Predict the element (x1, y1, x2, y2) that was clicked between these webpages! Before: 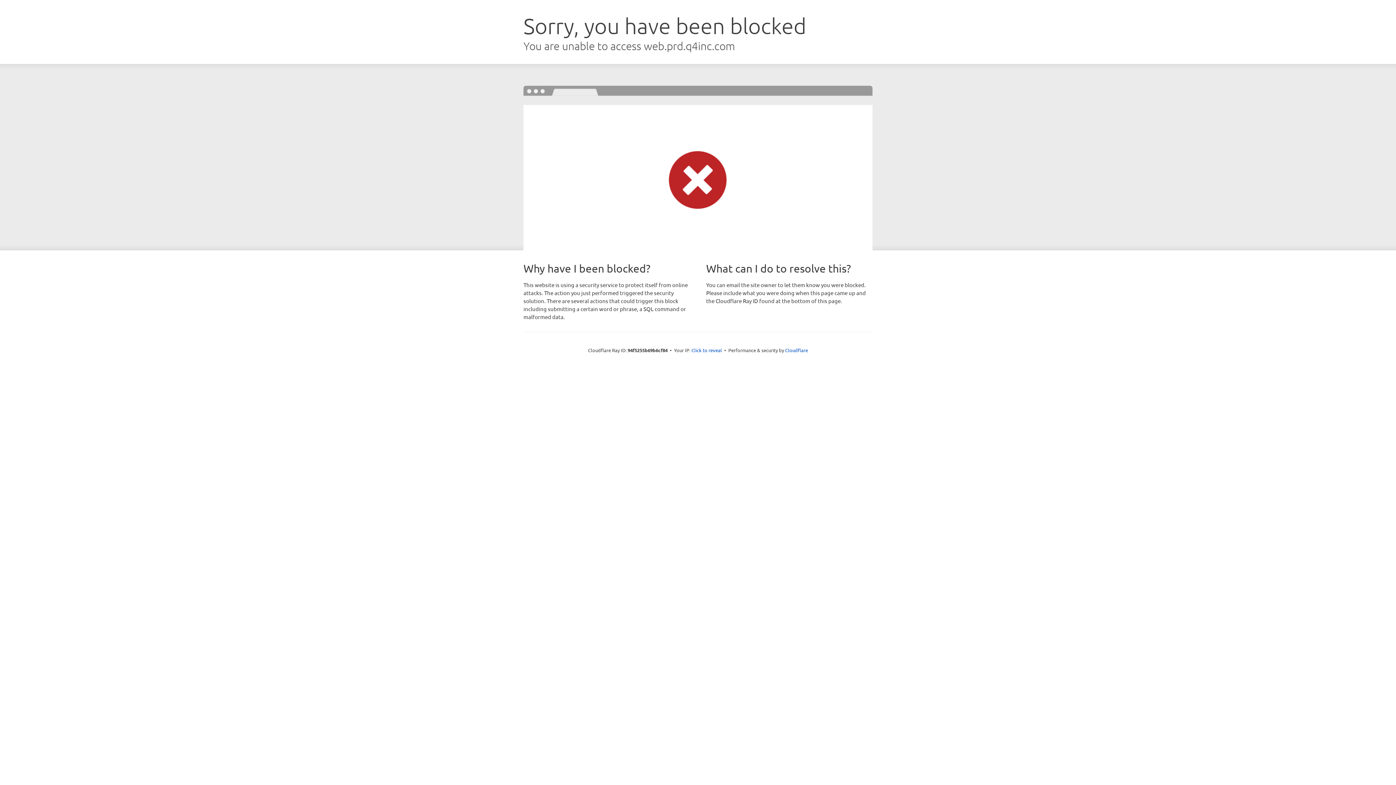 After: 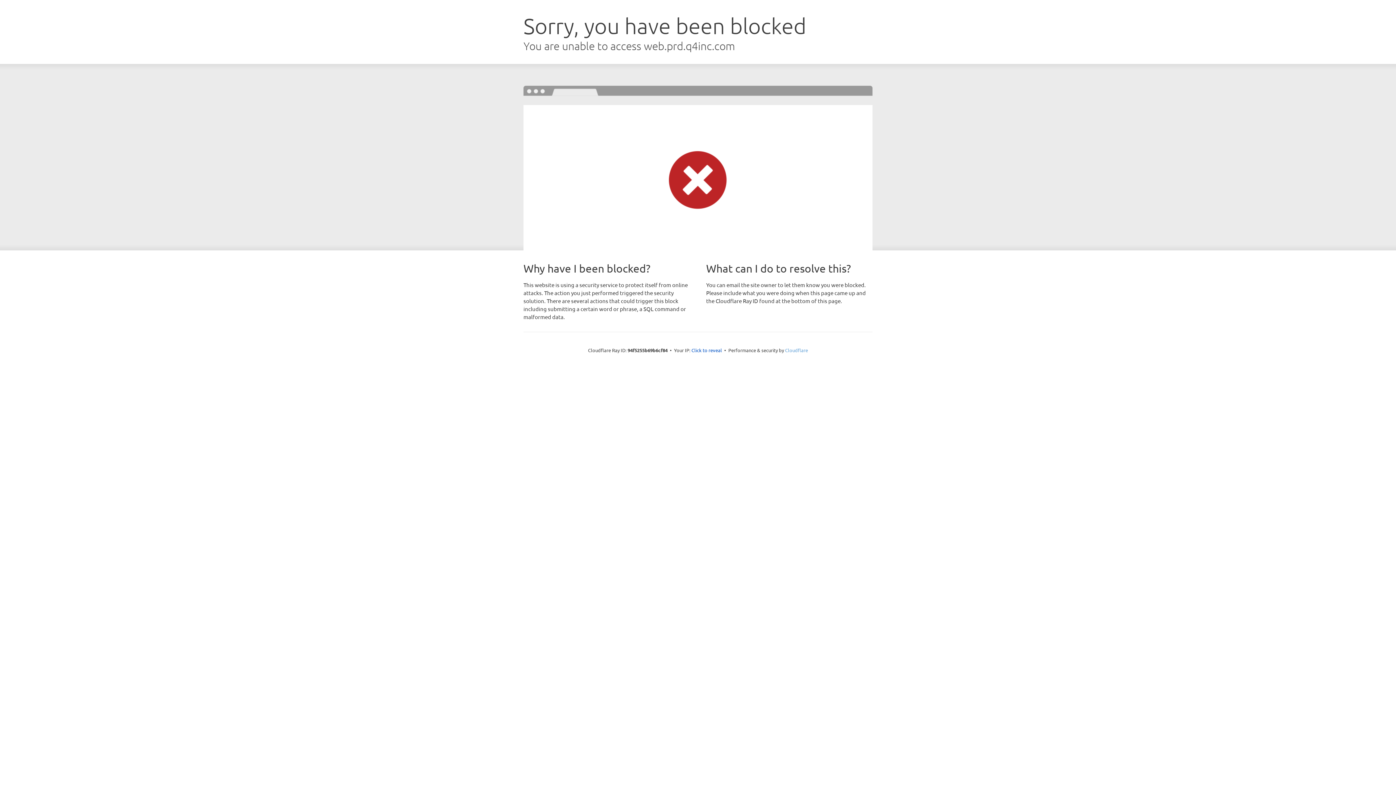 Action: bbox: (785, 347, 808, 353) label: Cloudflare